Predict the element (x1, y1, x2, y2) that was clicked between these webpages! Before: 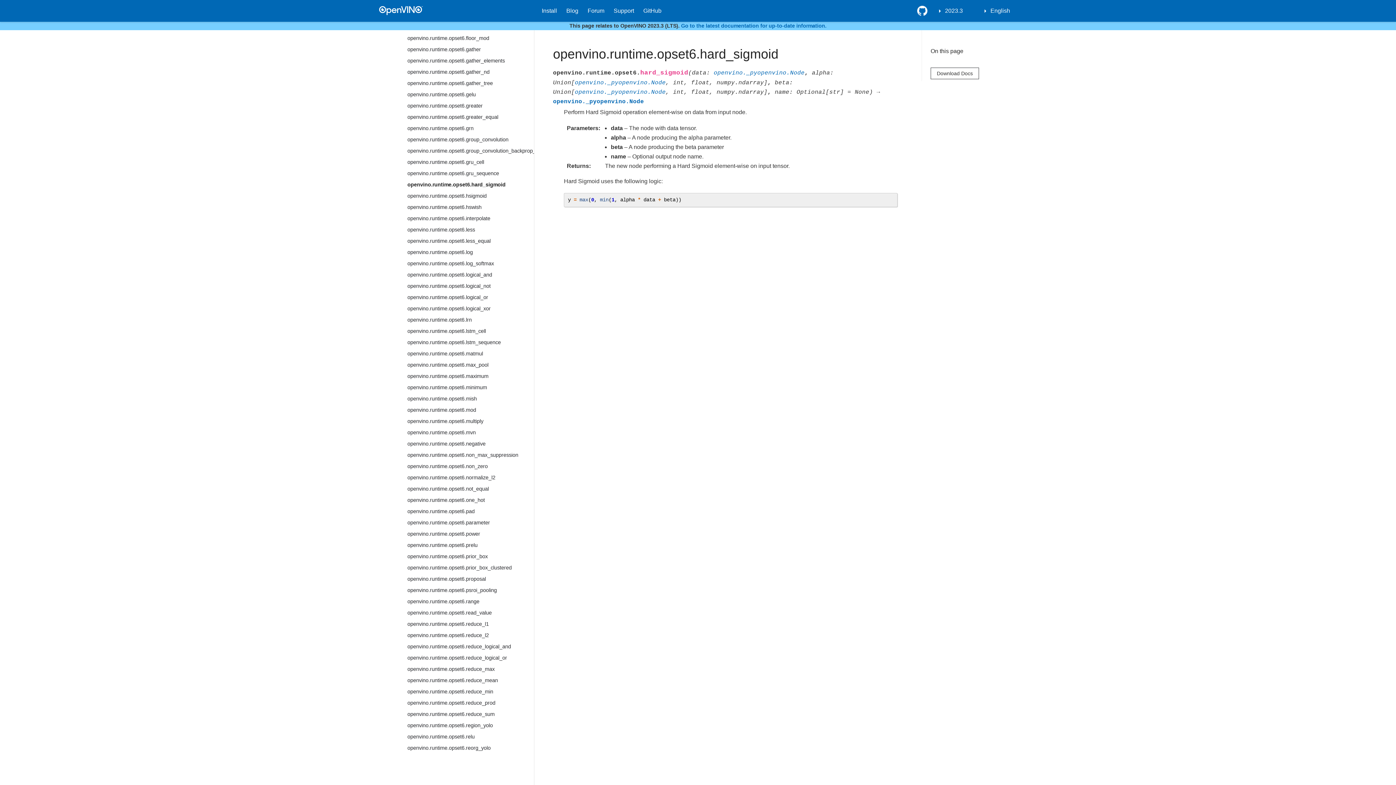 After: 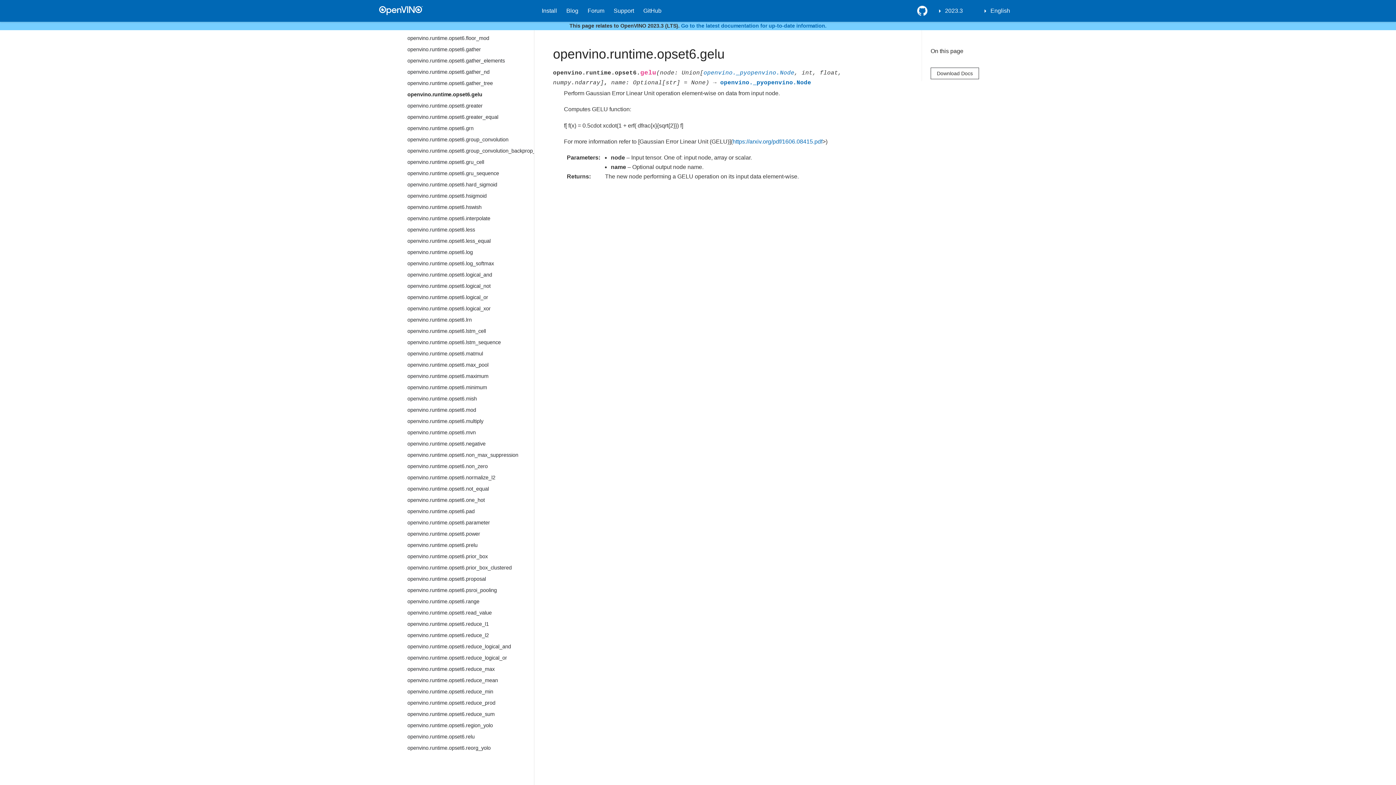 Action: bbox: (398, 89, 534, 100) label: openvino.runtime.opset6.gelu